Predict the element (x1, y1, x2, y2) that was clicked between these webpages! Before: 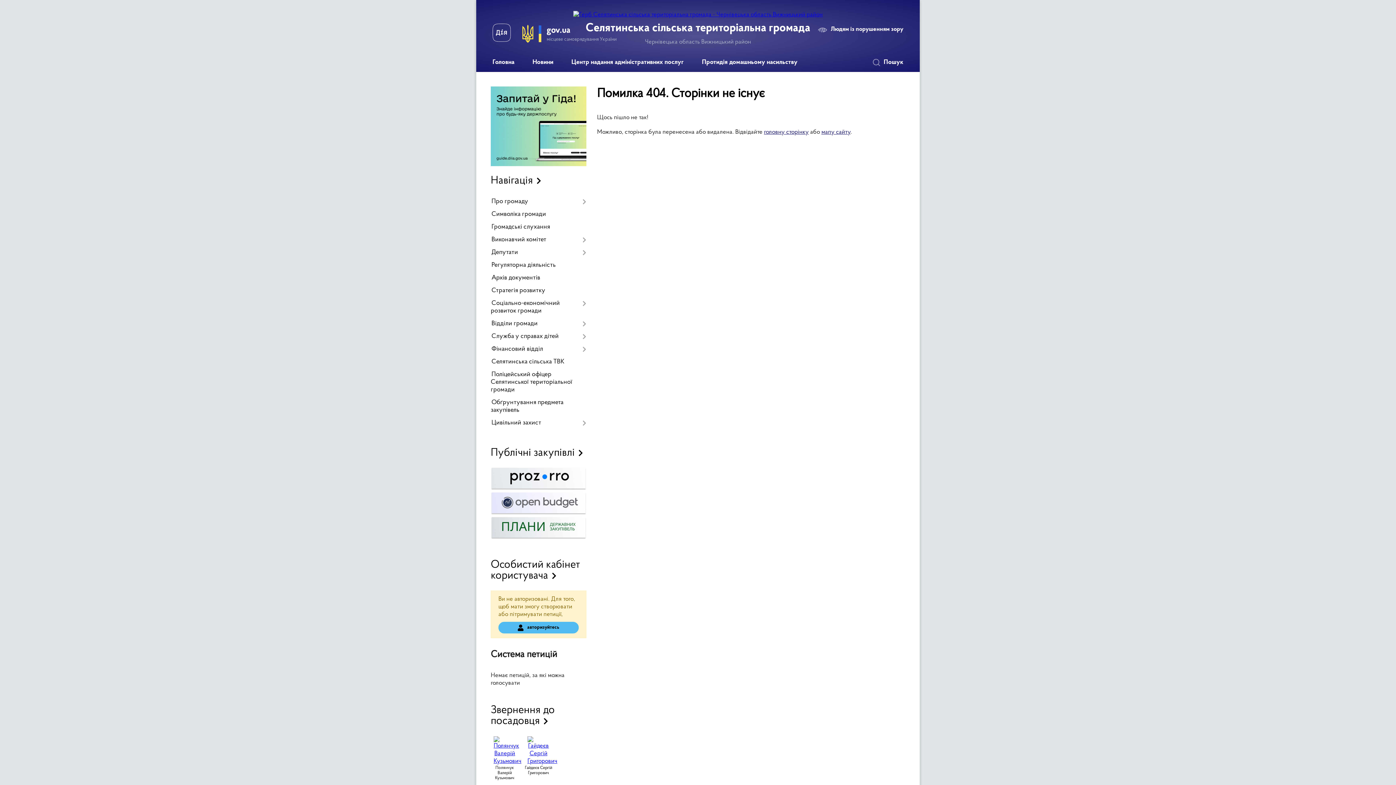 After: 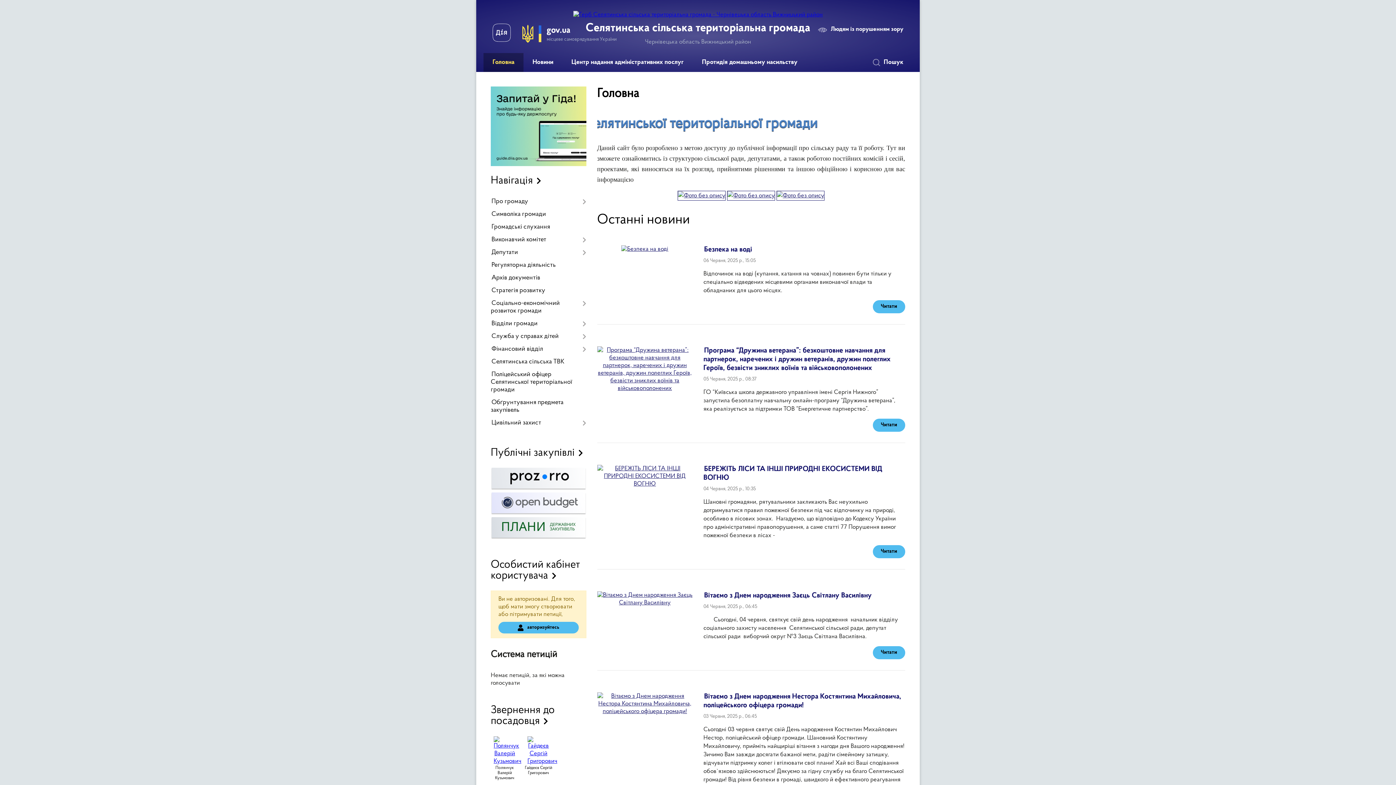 Action: bbox: (573, 11, 822, 17)